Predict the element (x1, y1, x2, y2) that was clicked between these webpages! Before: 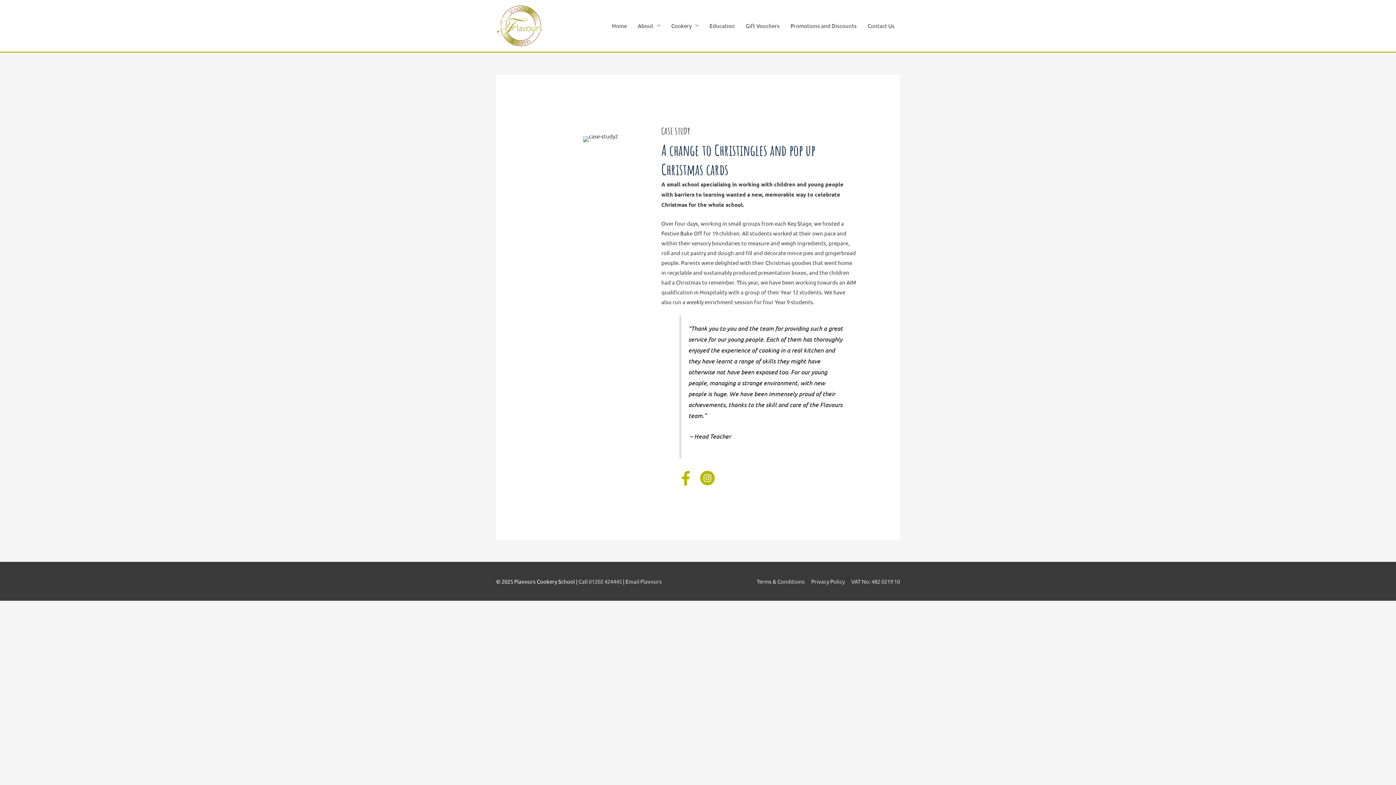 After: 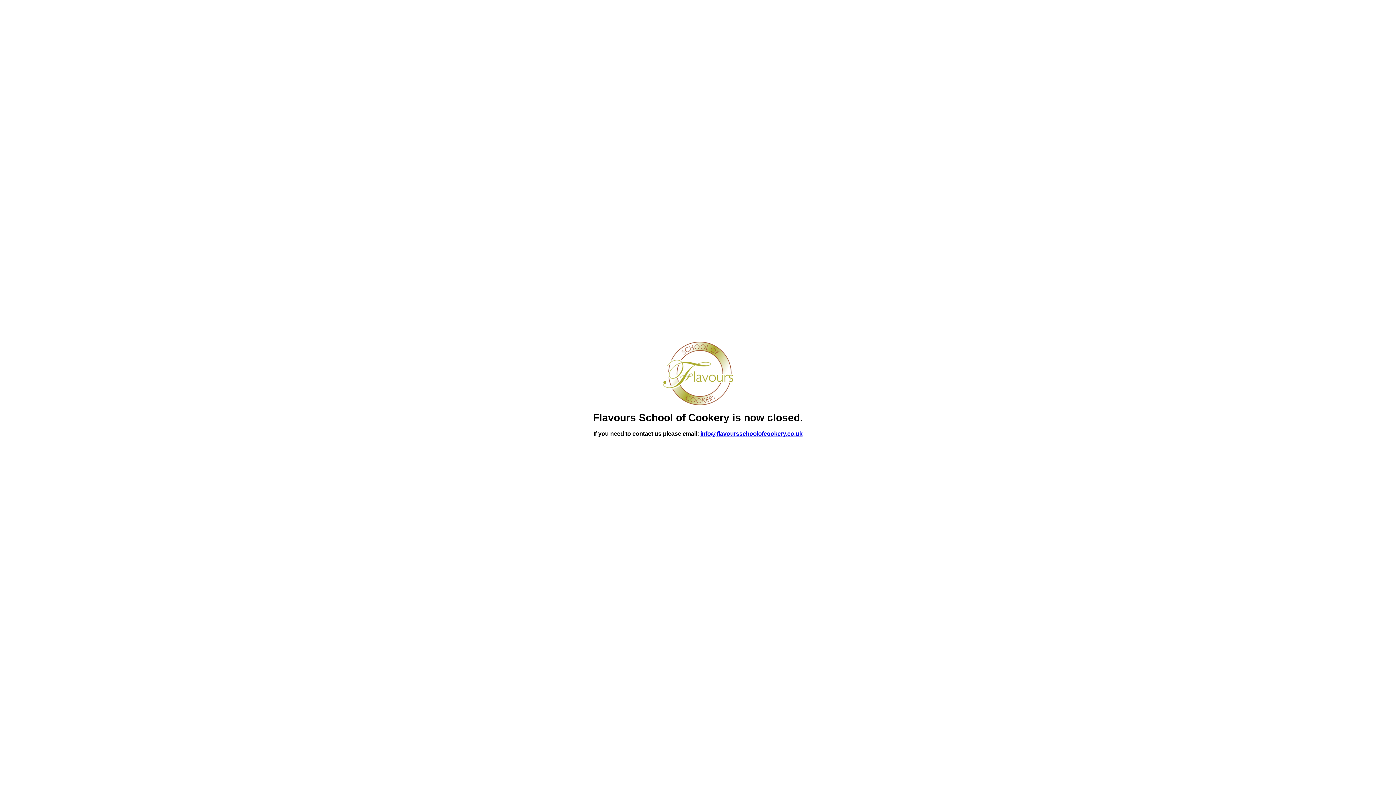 Action: bbox: (846, 578, 900, 584) label: VAT No: 482 0219 10